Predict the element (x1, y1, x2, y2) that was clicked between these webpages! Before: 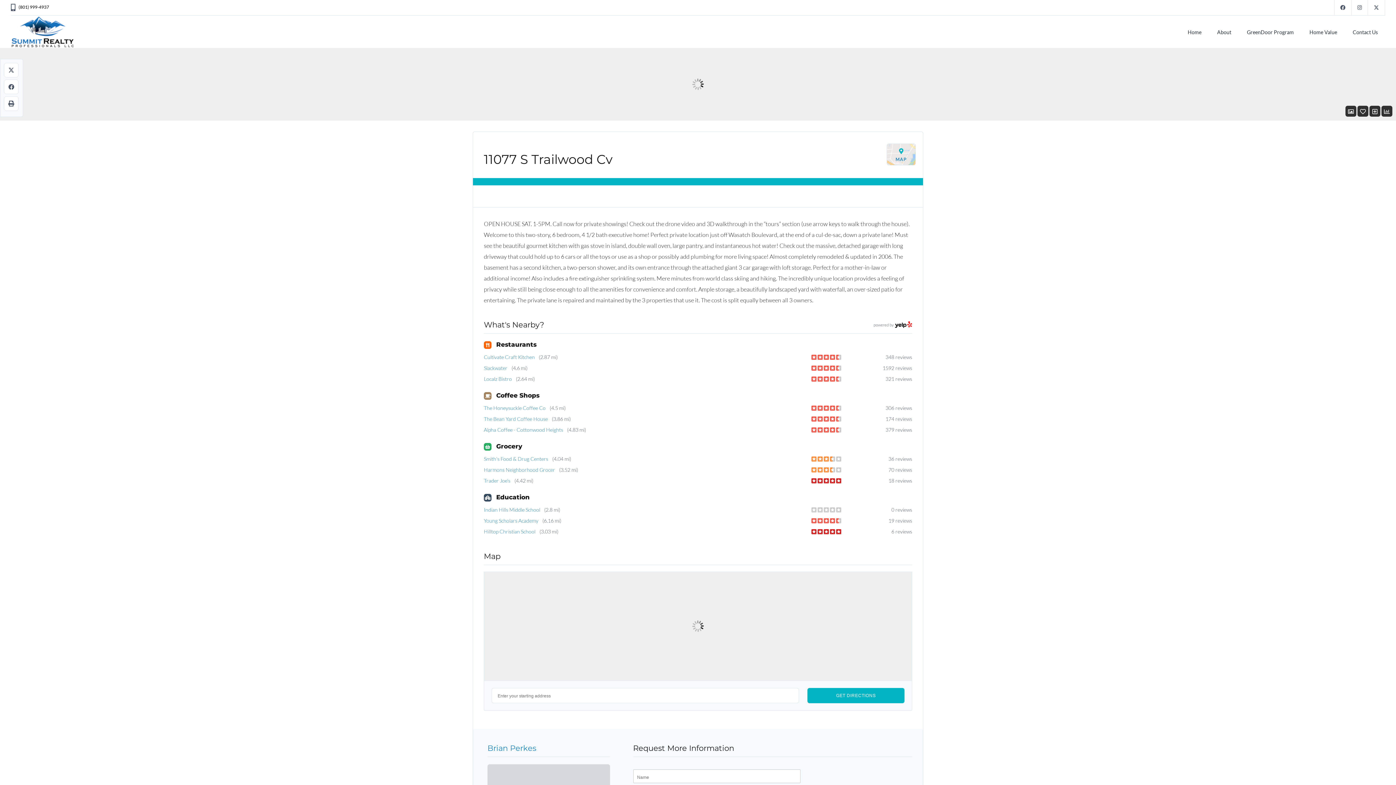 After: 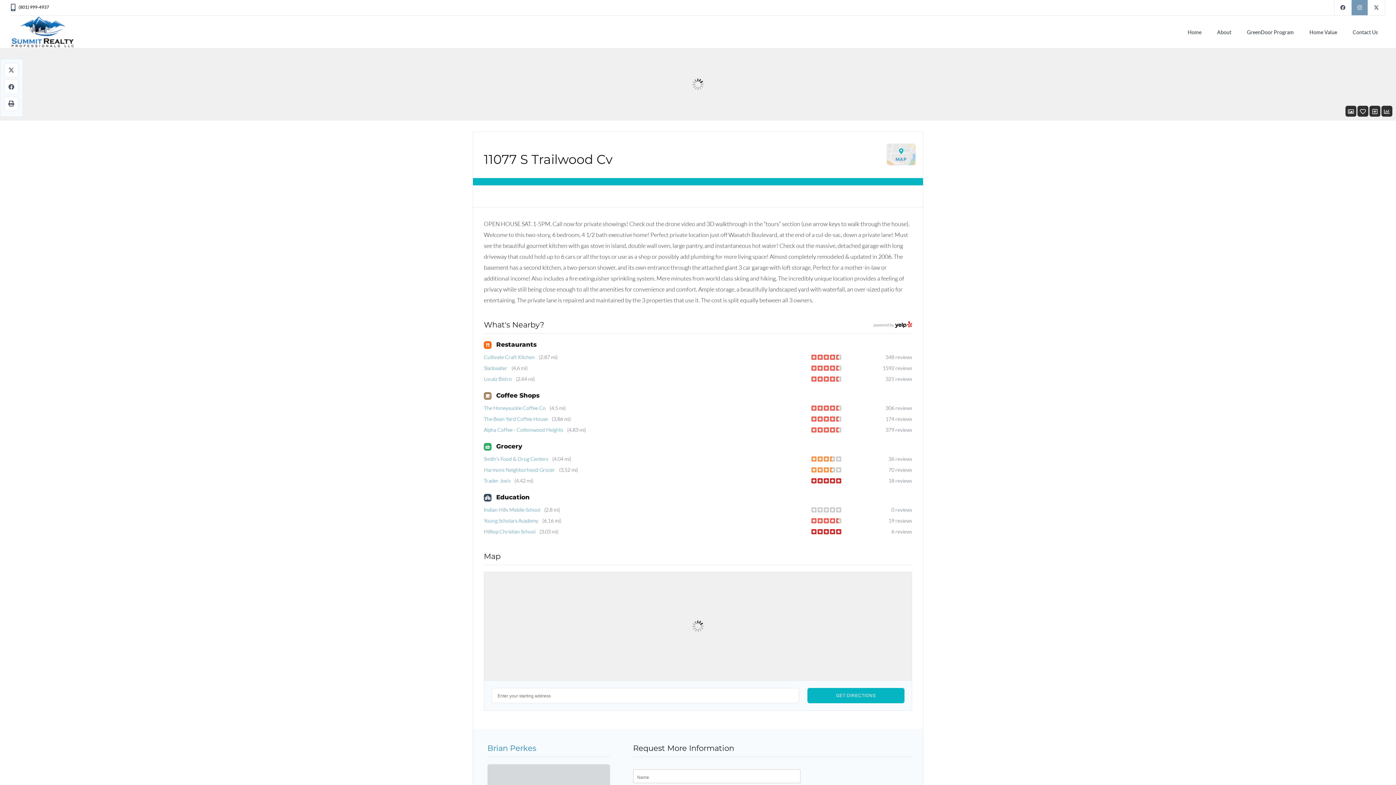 Action: bbox: (1352, 0, 1368, 15)